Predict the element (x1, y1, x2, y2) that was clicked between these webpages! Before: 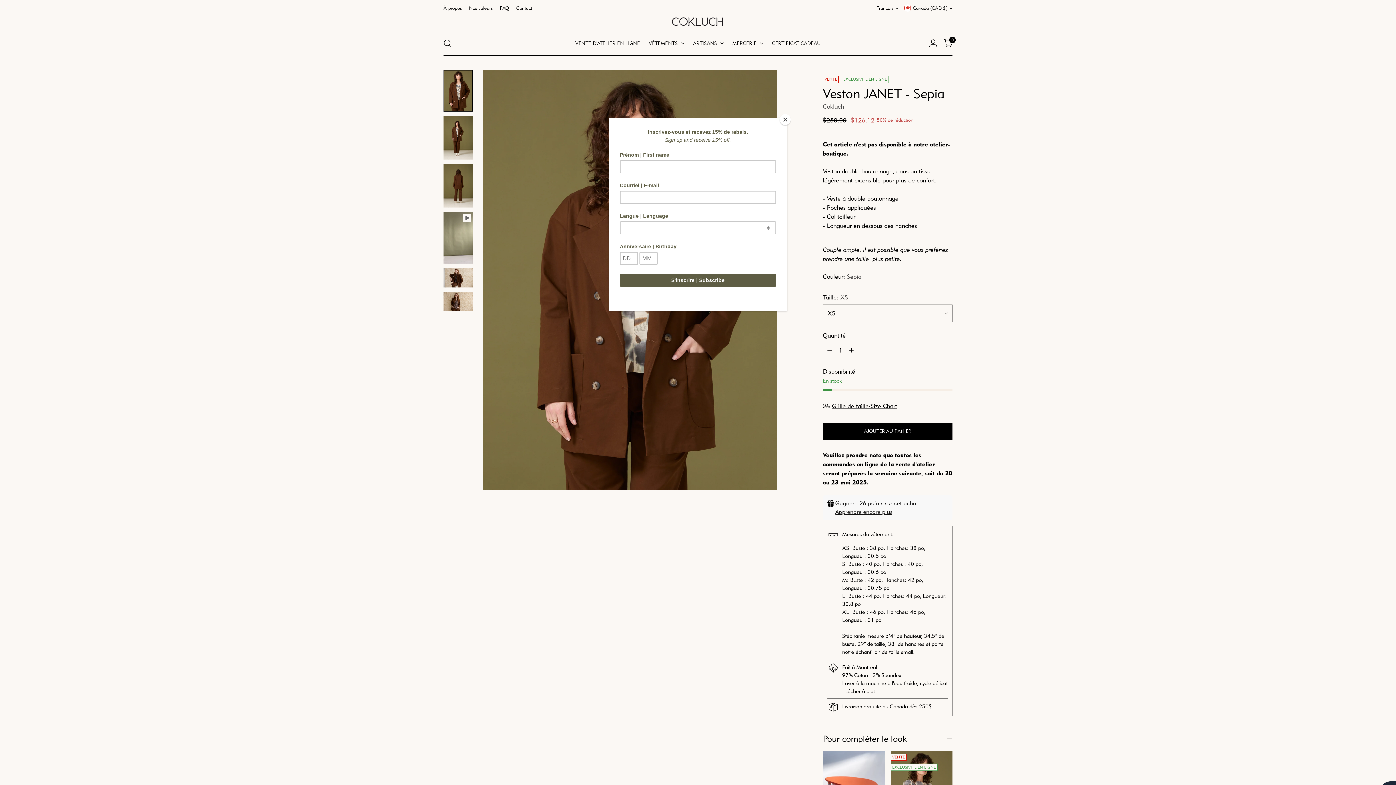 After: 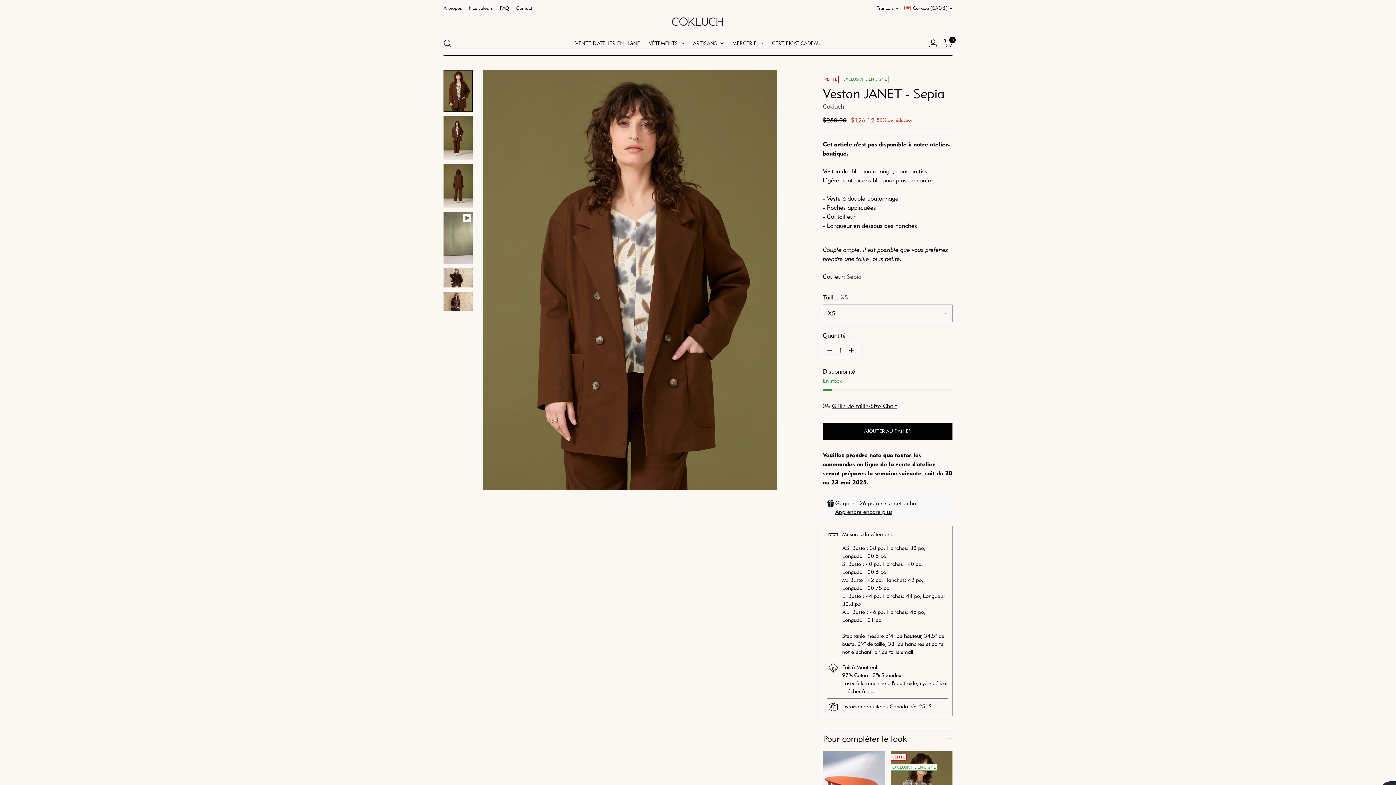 Action: bbox: (780, 114, 790, 125) label: Close